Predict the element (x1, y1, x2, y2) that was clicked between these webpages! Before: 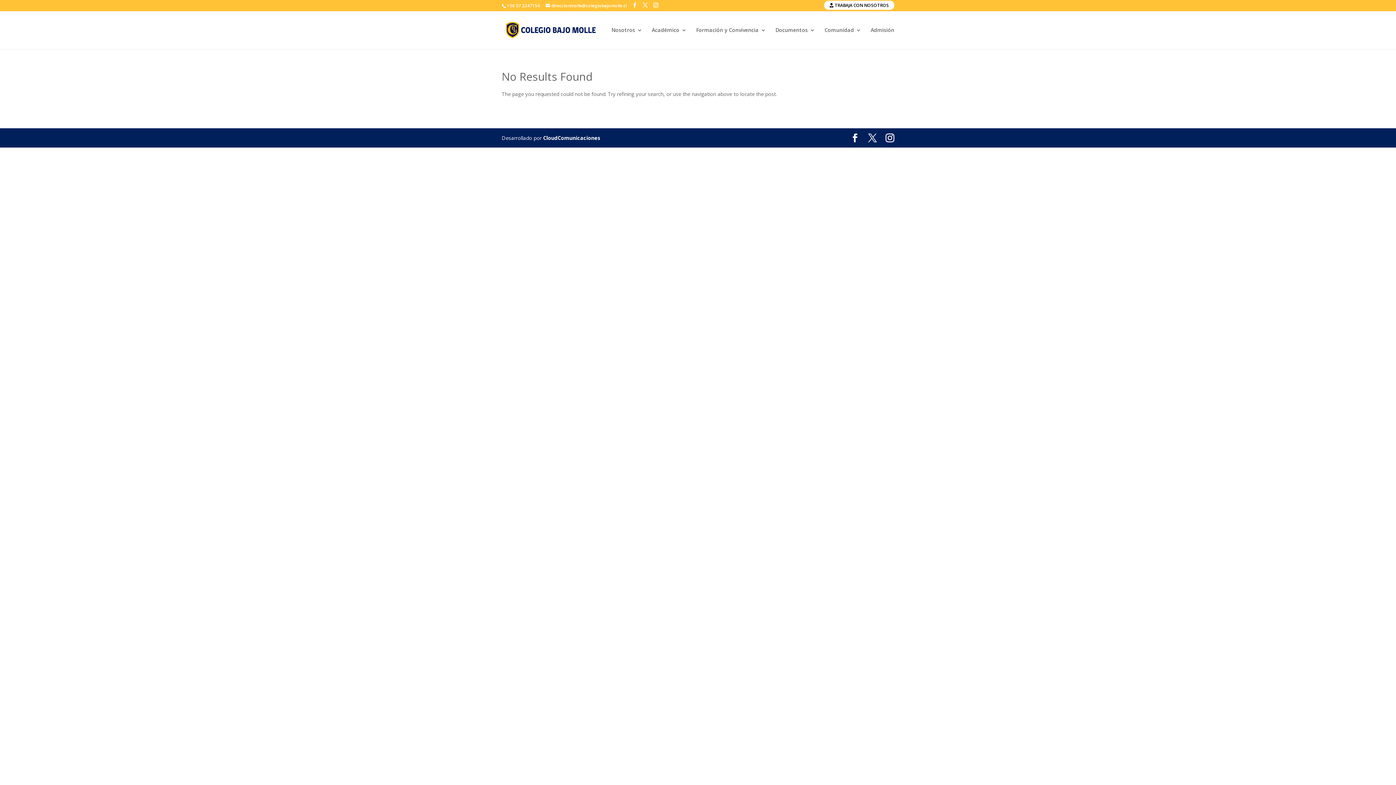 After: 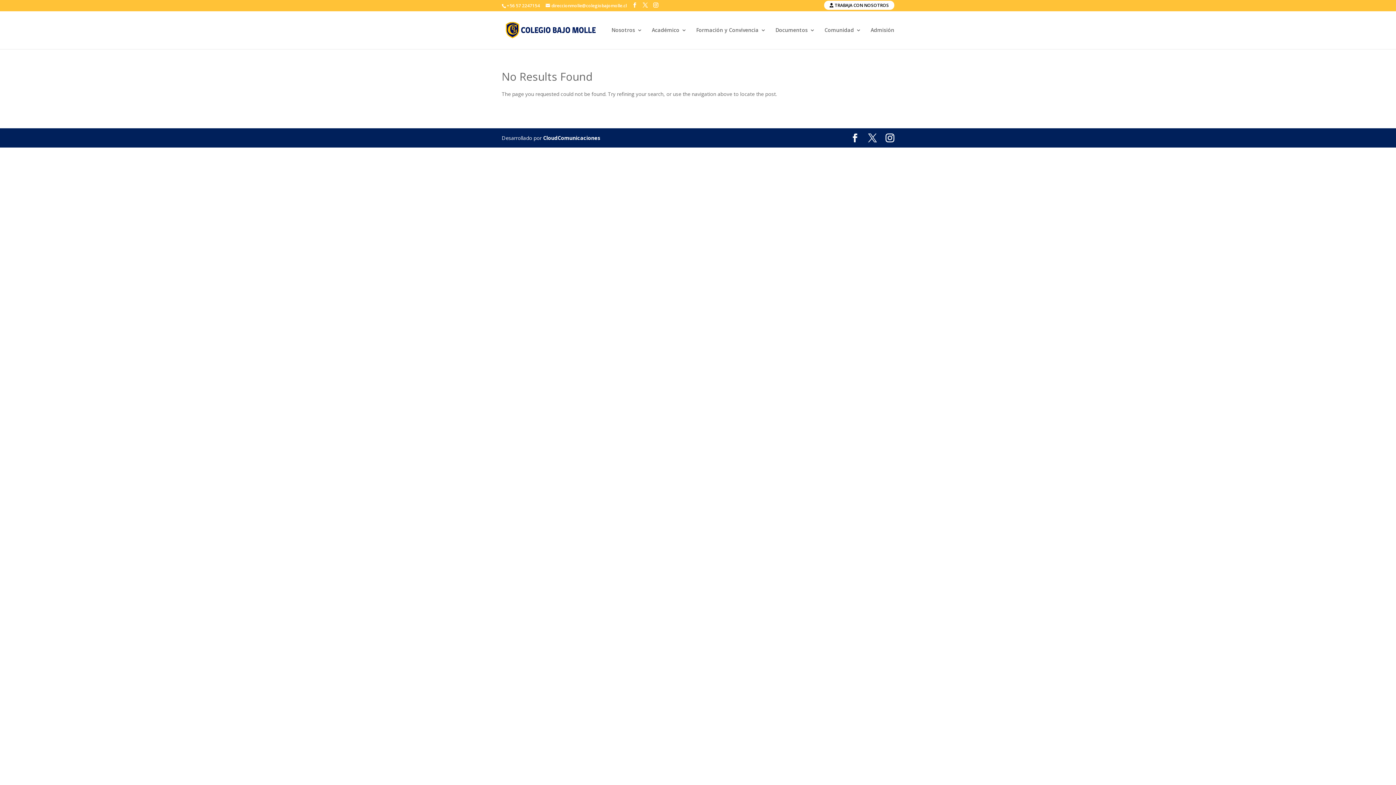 Action: label:  TRABAJA CON NOSOTROS bbox: (824, 0, 894, 9)